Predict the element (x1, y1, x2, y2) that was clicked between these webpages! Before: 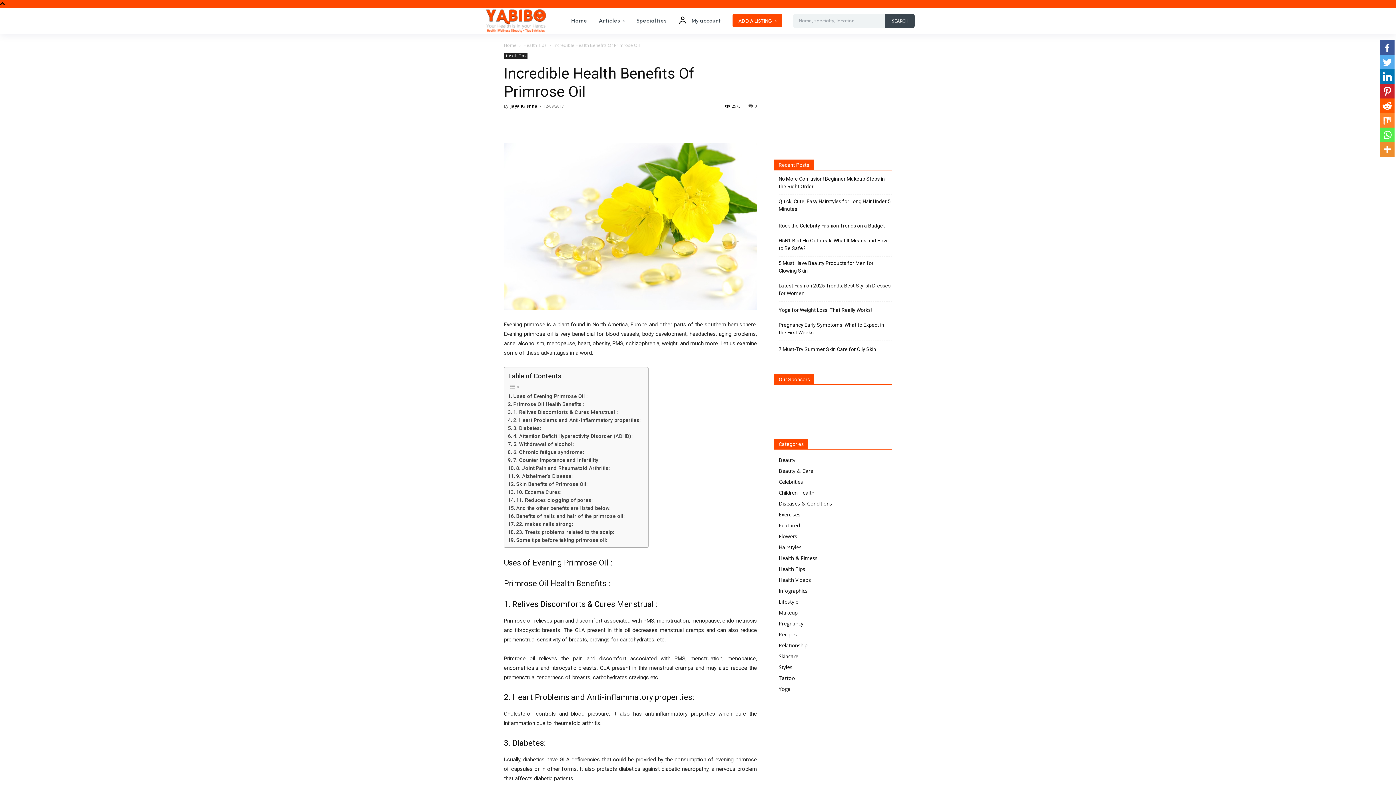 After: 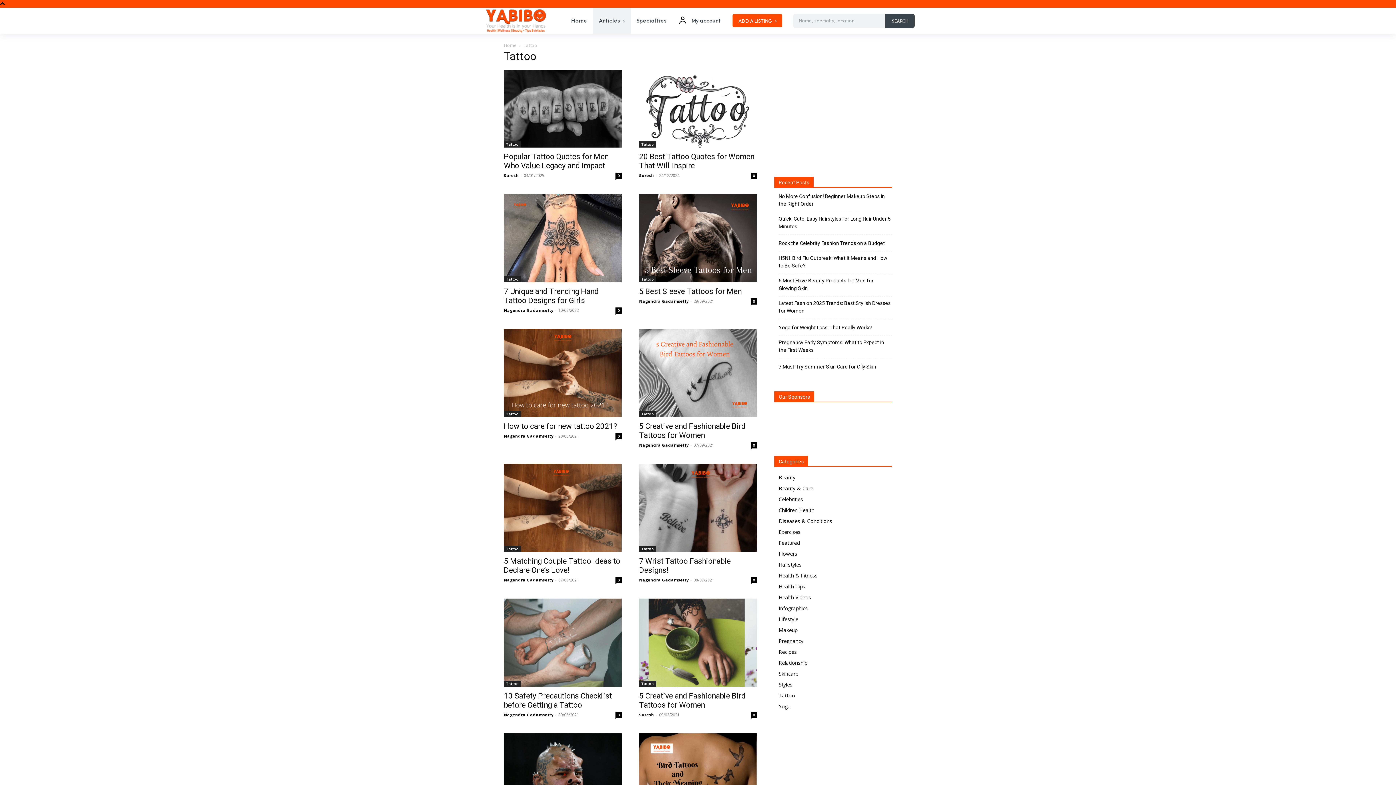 Action: label: Tattoo bbox: (778, 674, 795, 681)